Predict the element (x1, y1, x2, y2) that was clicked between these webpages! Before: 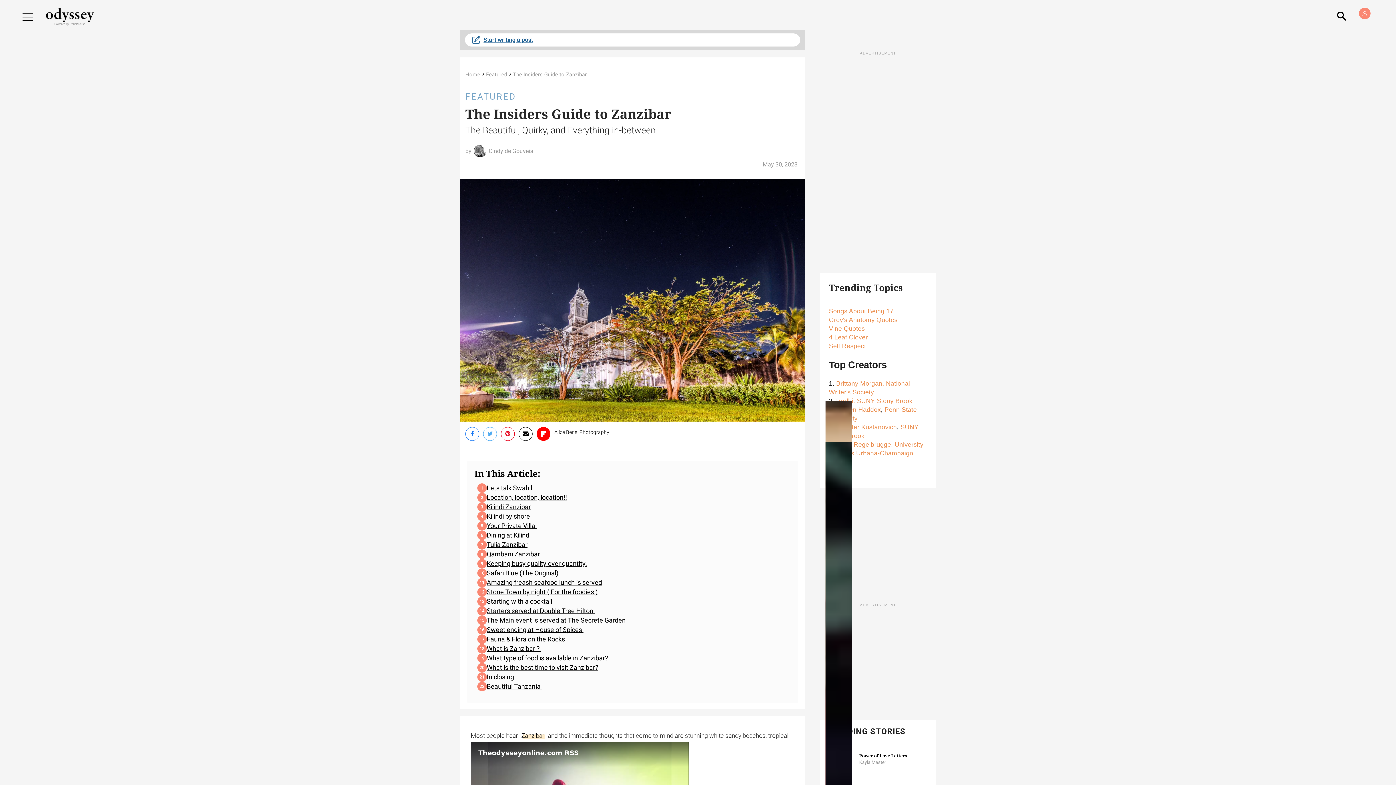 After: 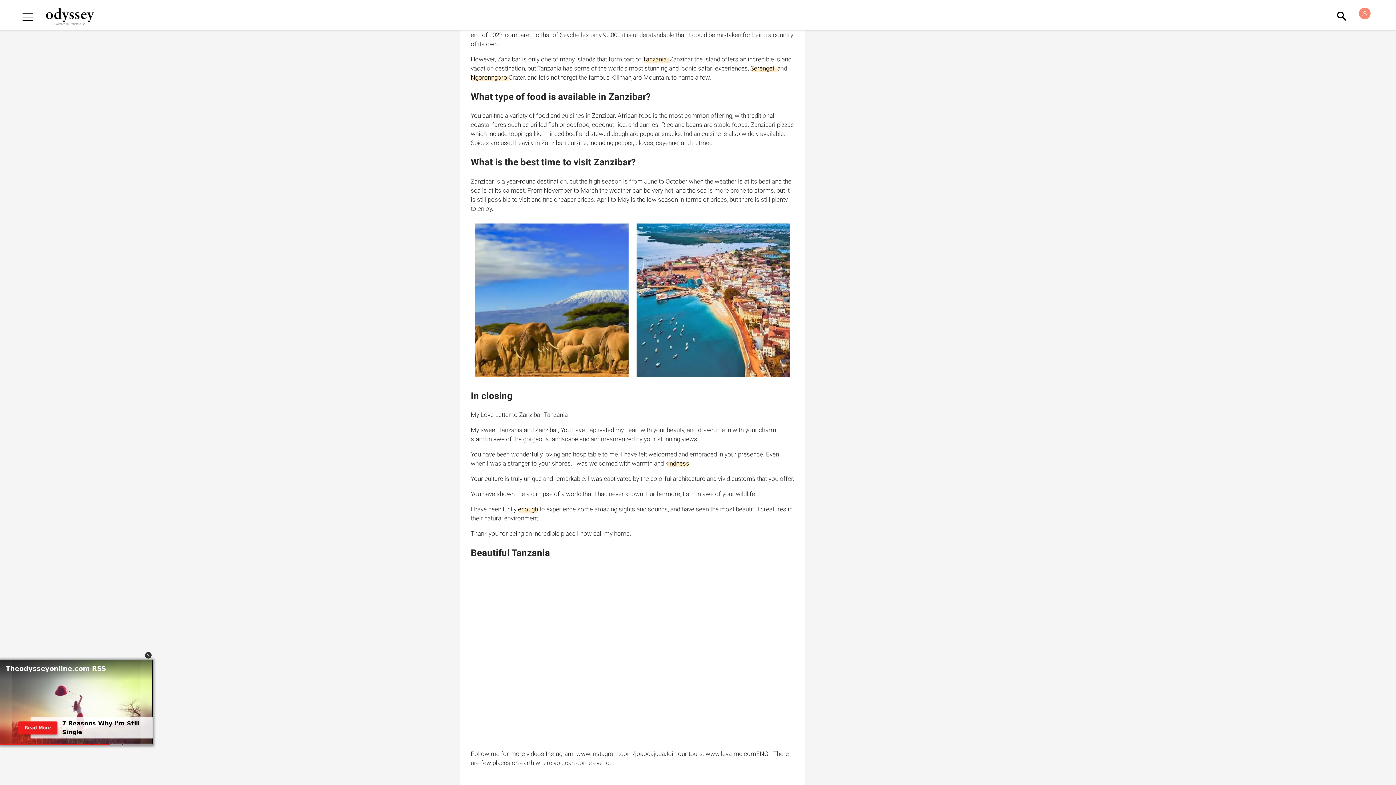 Action: label: What is Zanzibar ?  bbox: (477, 644, 541, 653)